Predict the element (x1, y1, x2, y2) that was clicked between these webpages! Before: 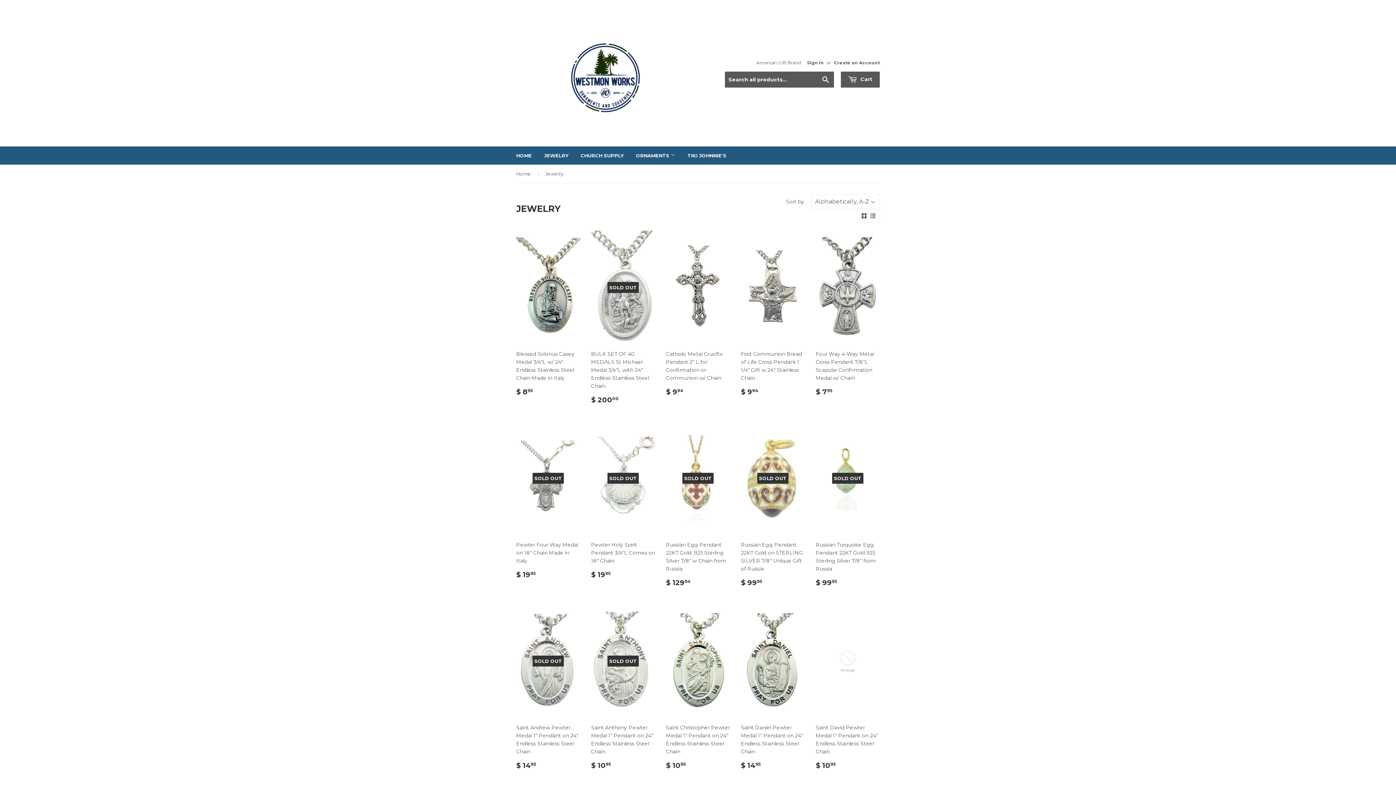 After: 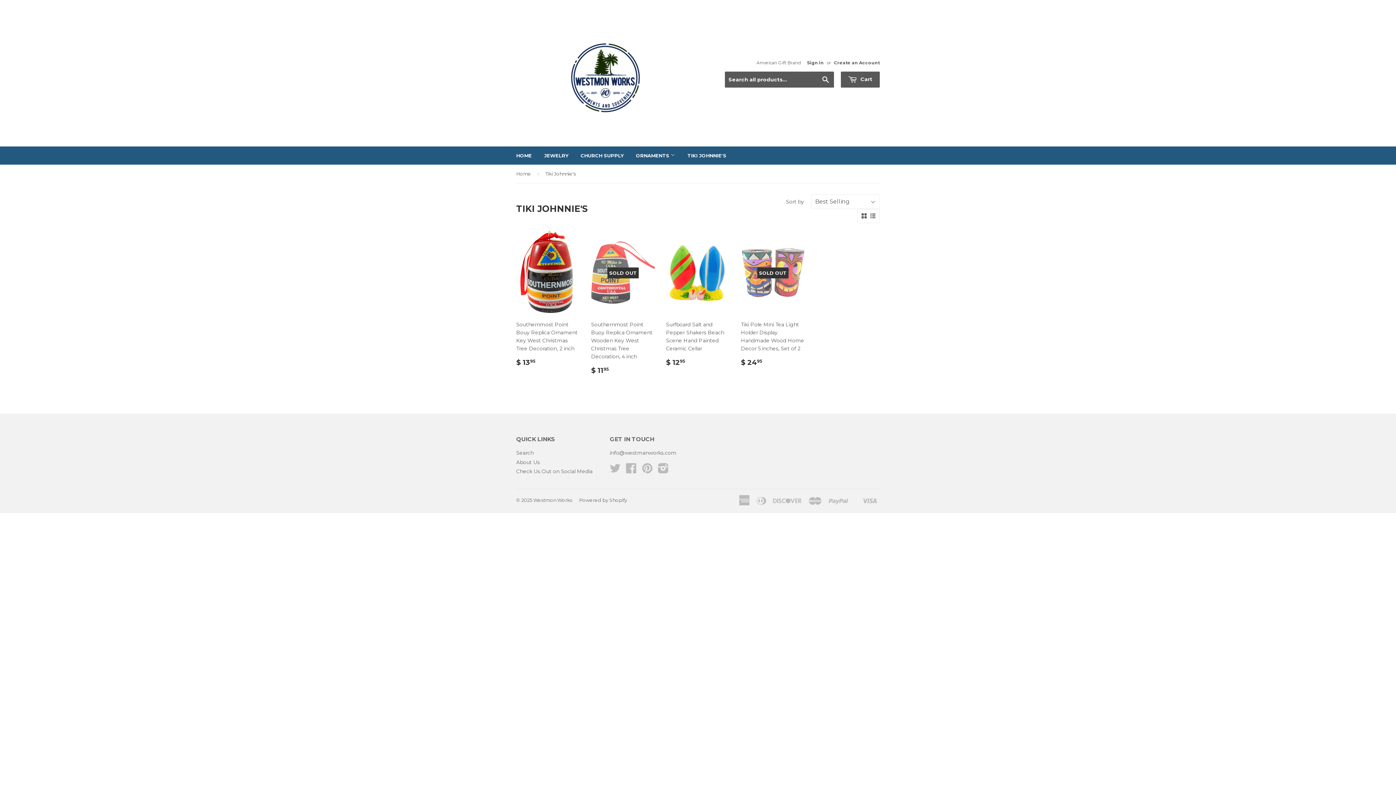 Action: bbox: (682, 146, 732, 164) label: TIKI JOHNNIE'S